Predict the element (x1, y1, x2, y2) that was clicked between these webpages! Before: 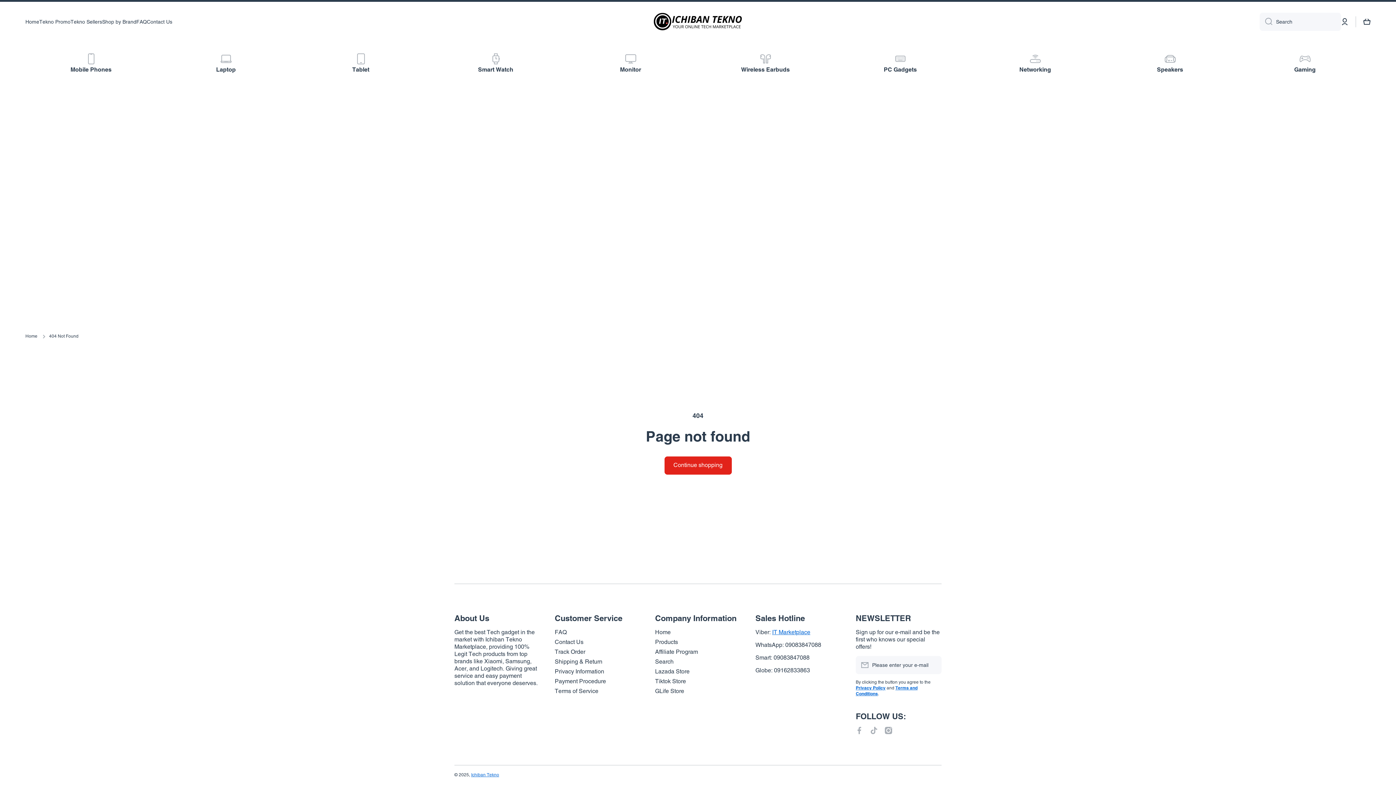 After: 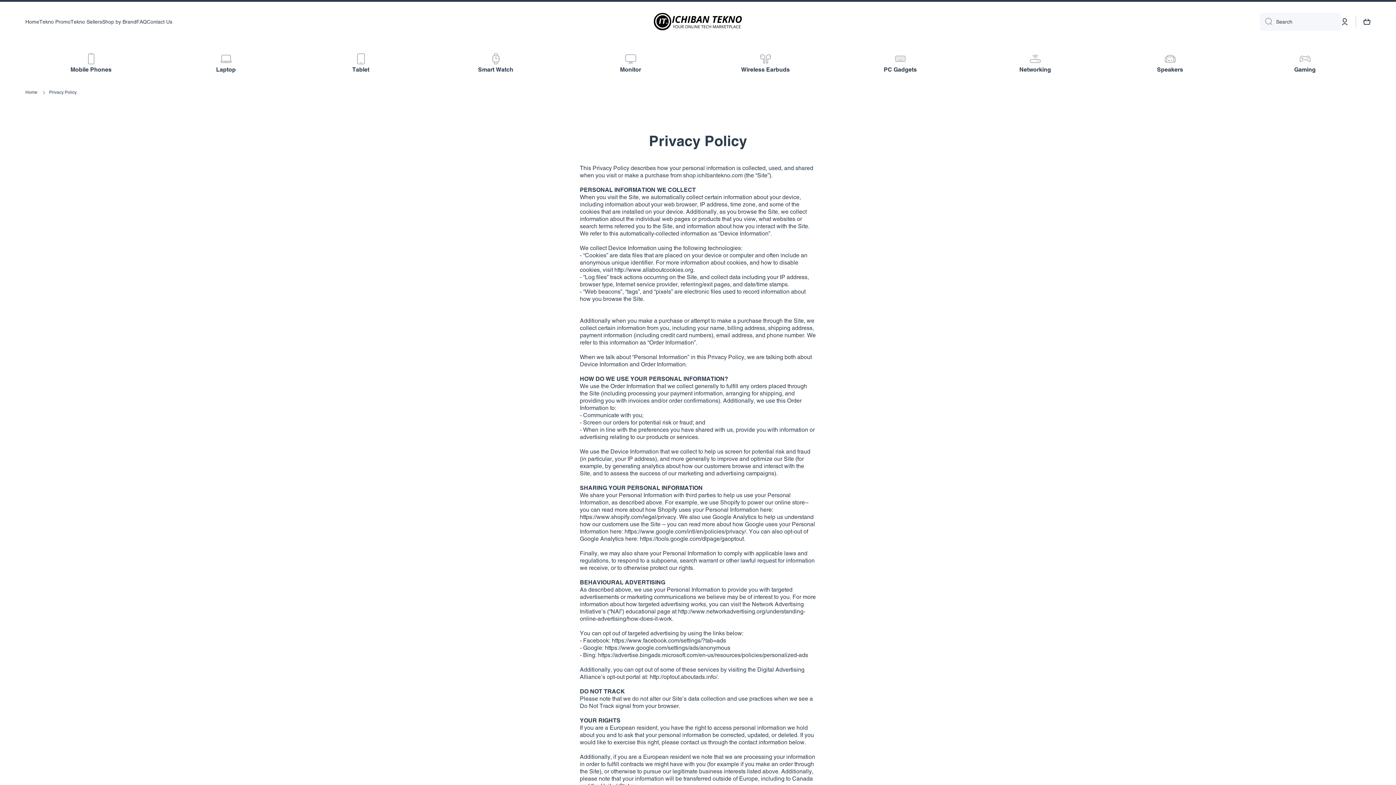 Action: label: Privacy Information bbox: (554, 665, 604, 675)